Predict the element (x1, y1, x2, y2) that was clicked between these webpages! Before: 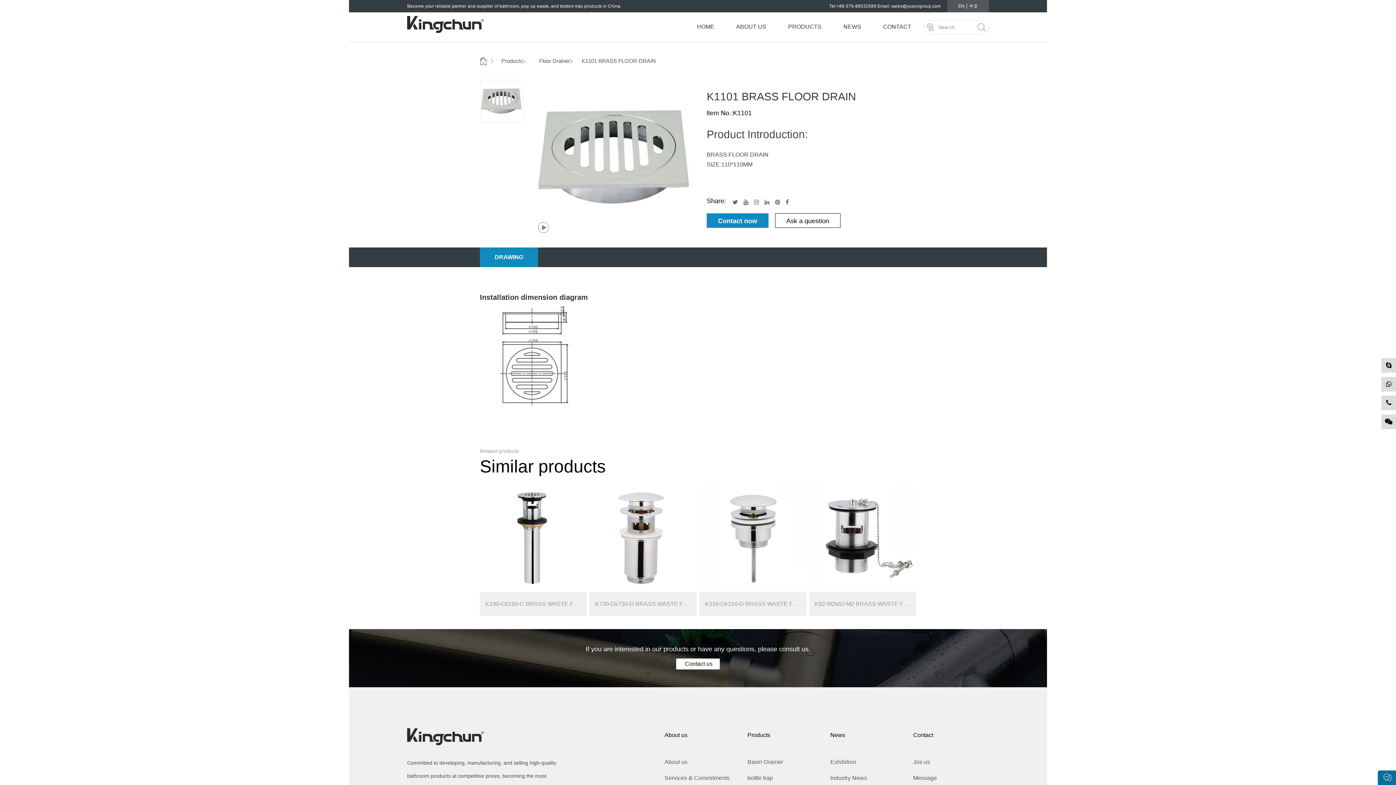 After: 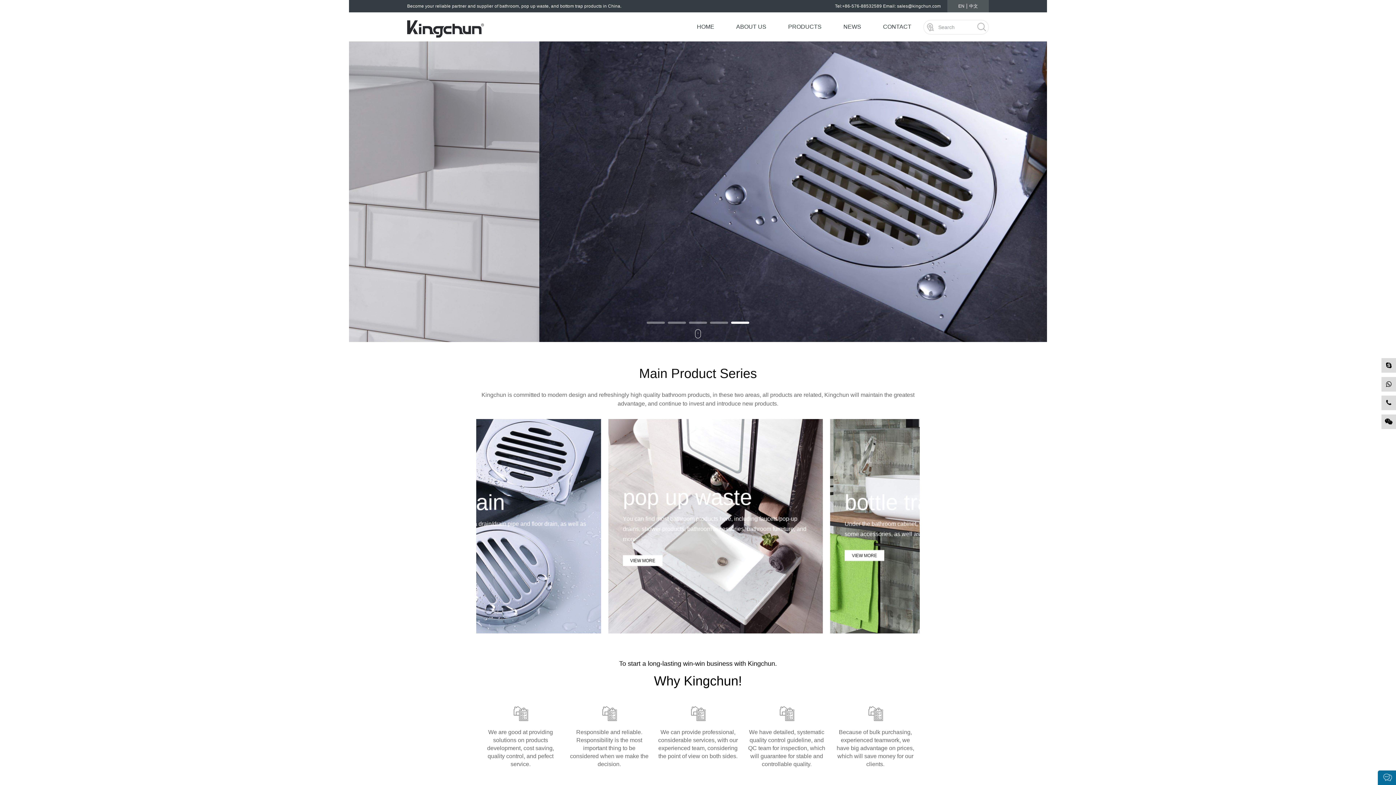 Action: label: HOME bbox: (697, 12, 714, 41)